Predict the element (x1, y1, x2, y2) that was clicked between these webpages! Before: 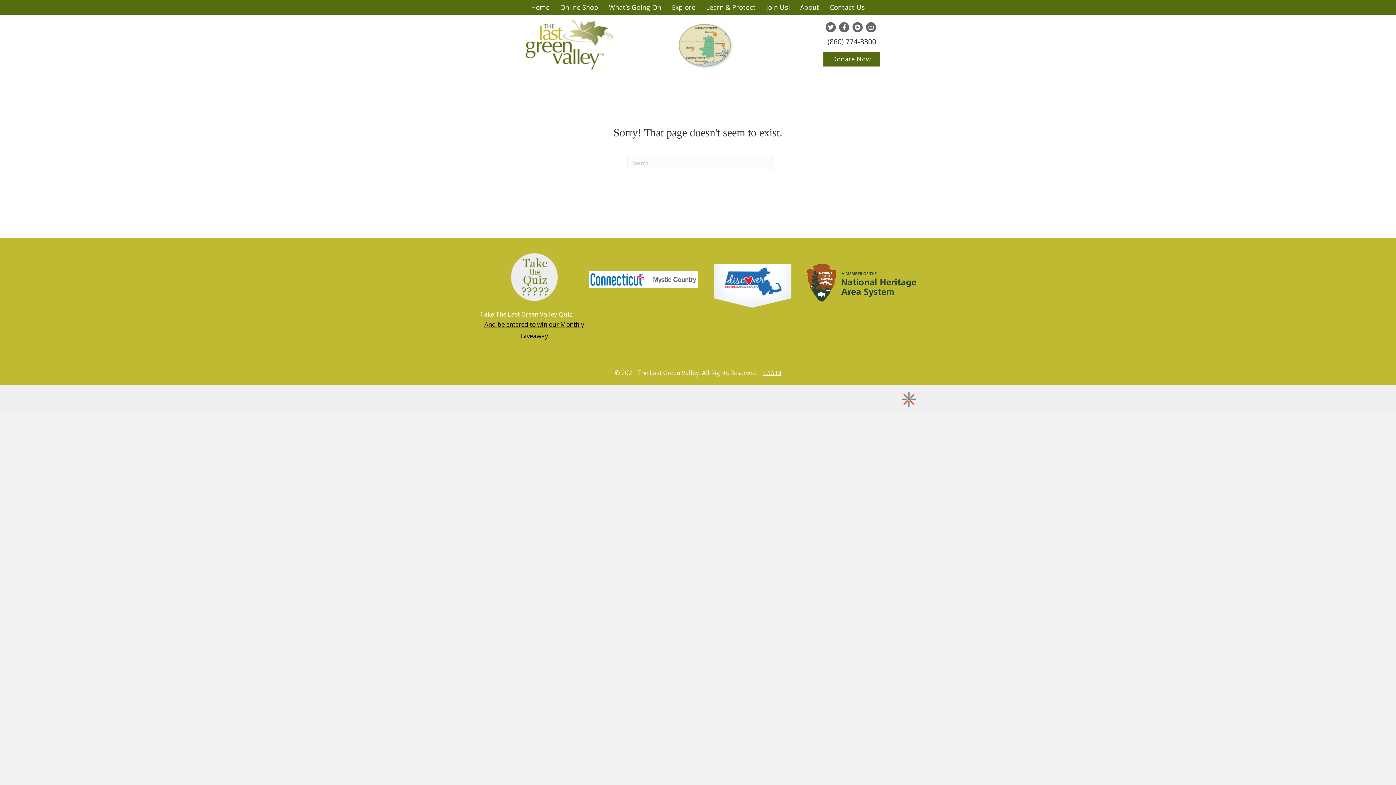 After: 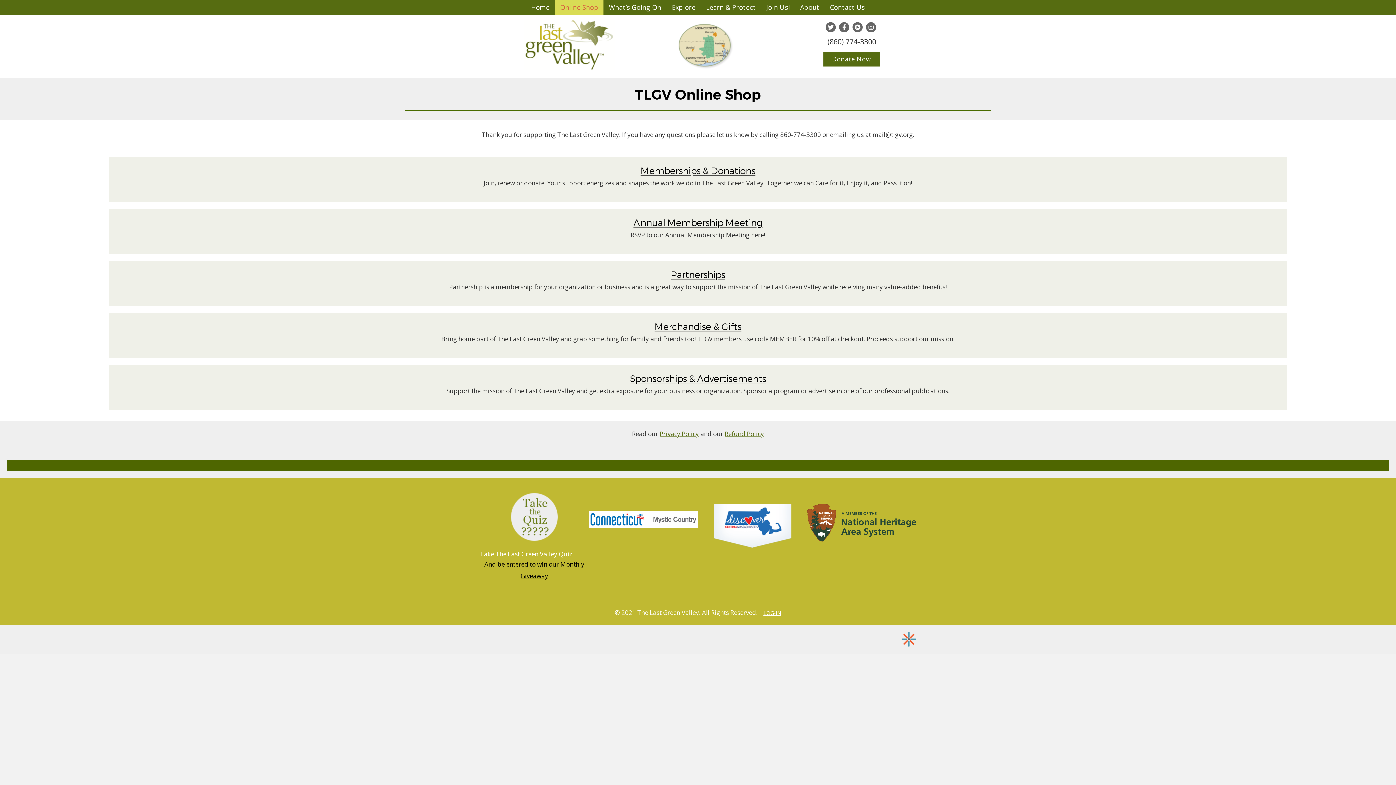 Action: bbox: (555, 0, 603, 14) label: Online Shop